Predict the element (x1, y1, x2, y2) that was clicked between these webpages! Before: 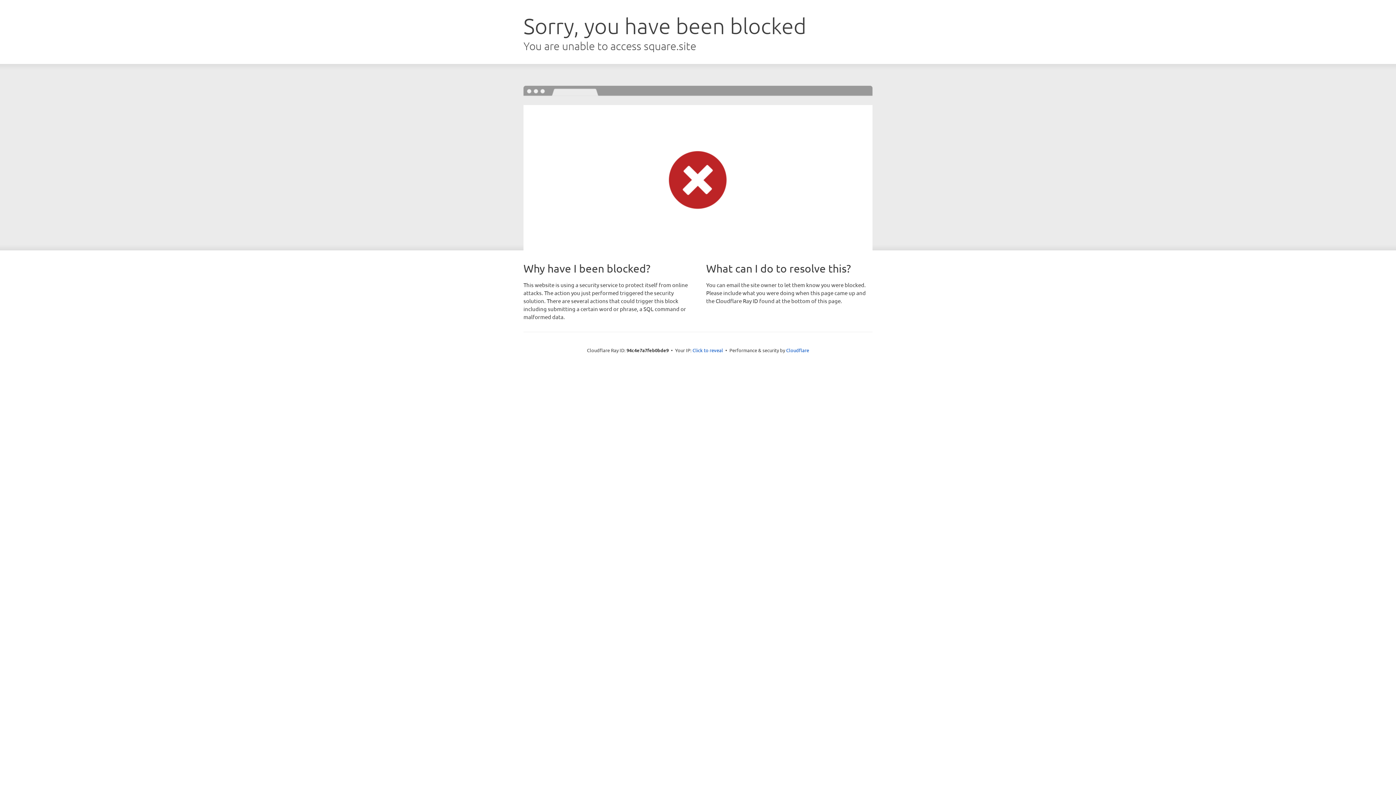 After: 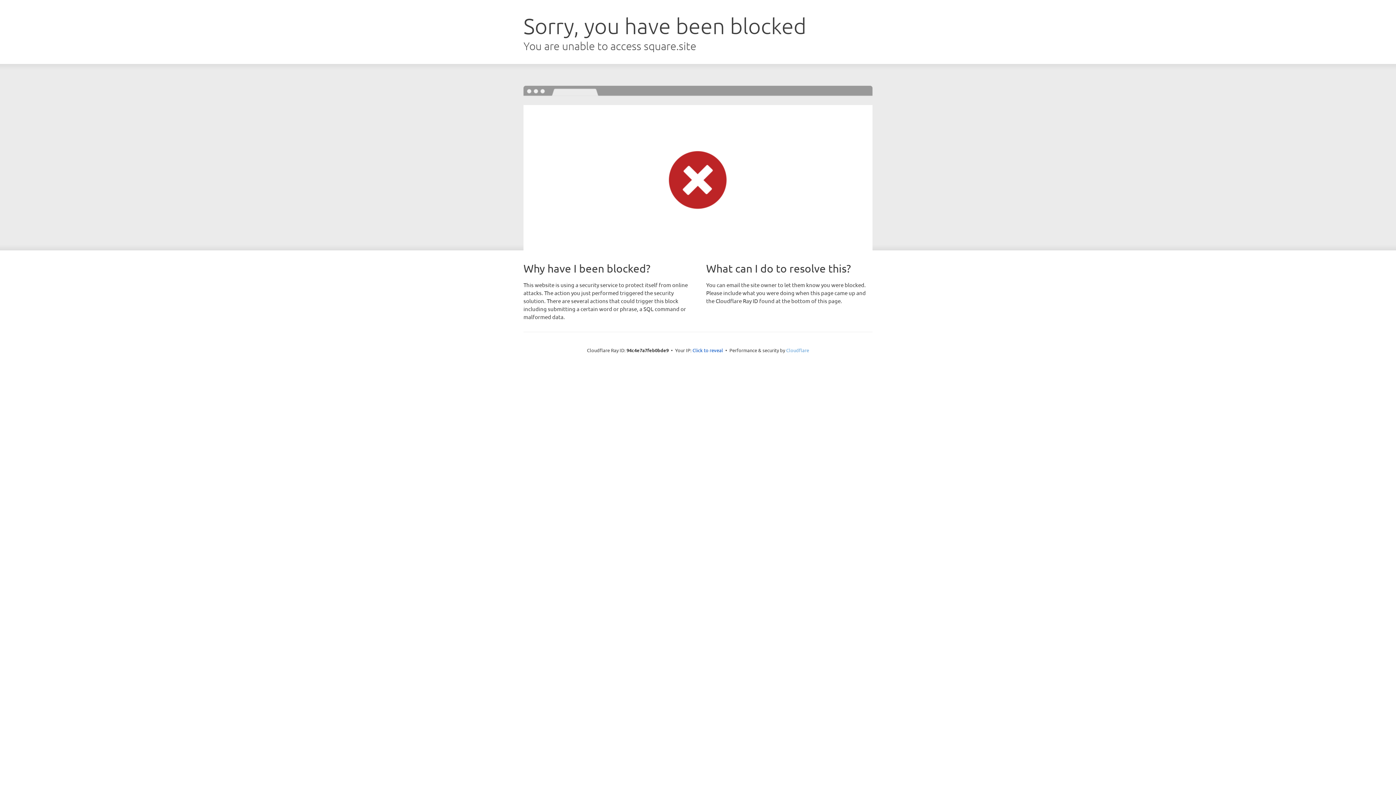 Action: label: Cloudflare bbox: (786, 347, 809, 353)